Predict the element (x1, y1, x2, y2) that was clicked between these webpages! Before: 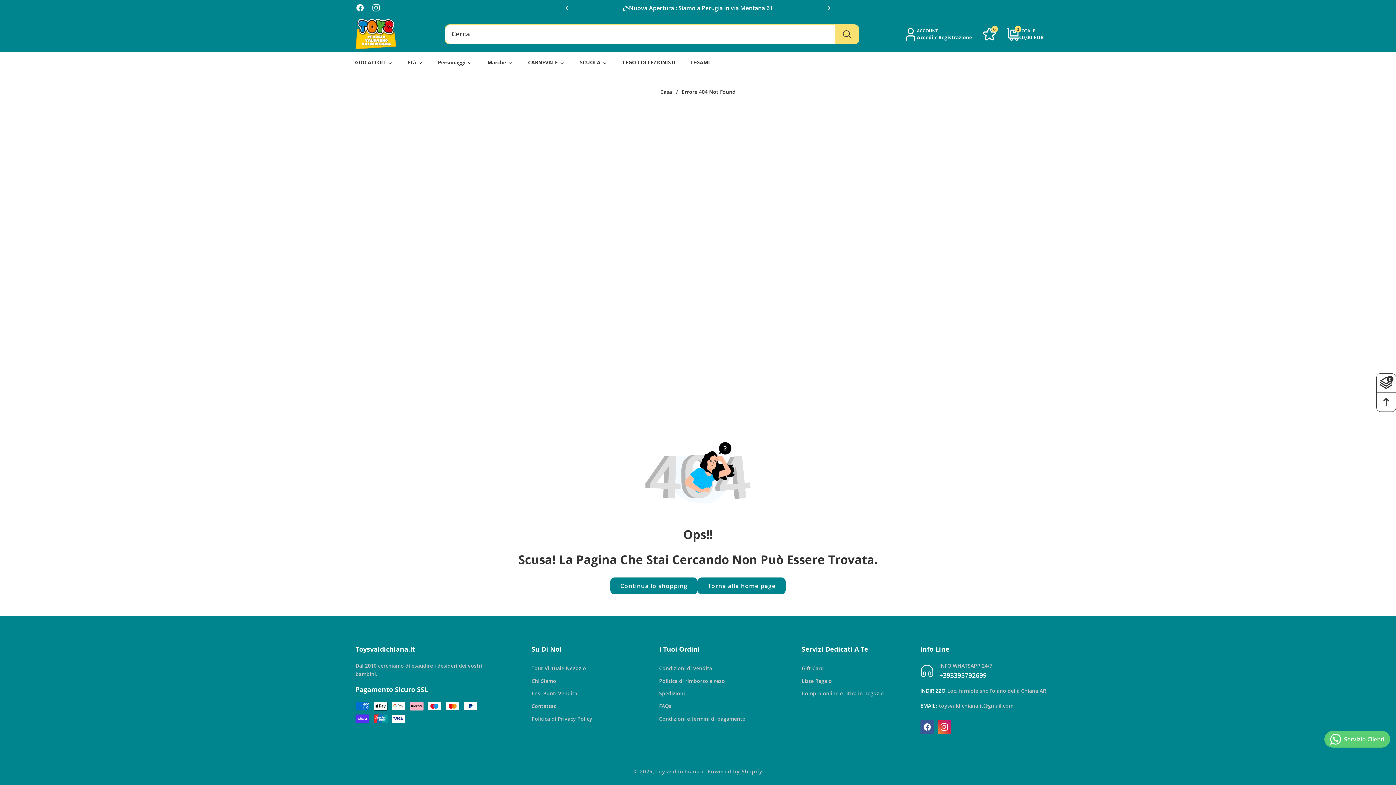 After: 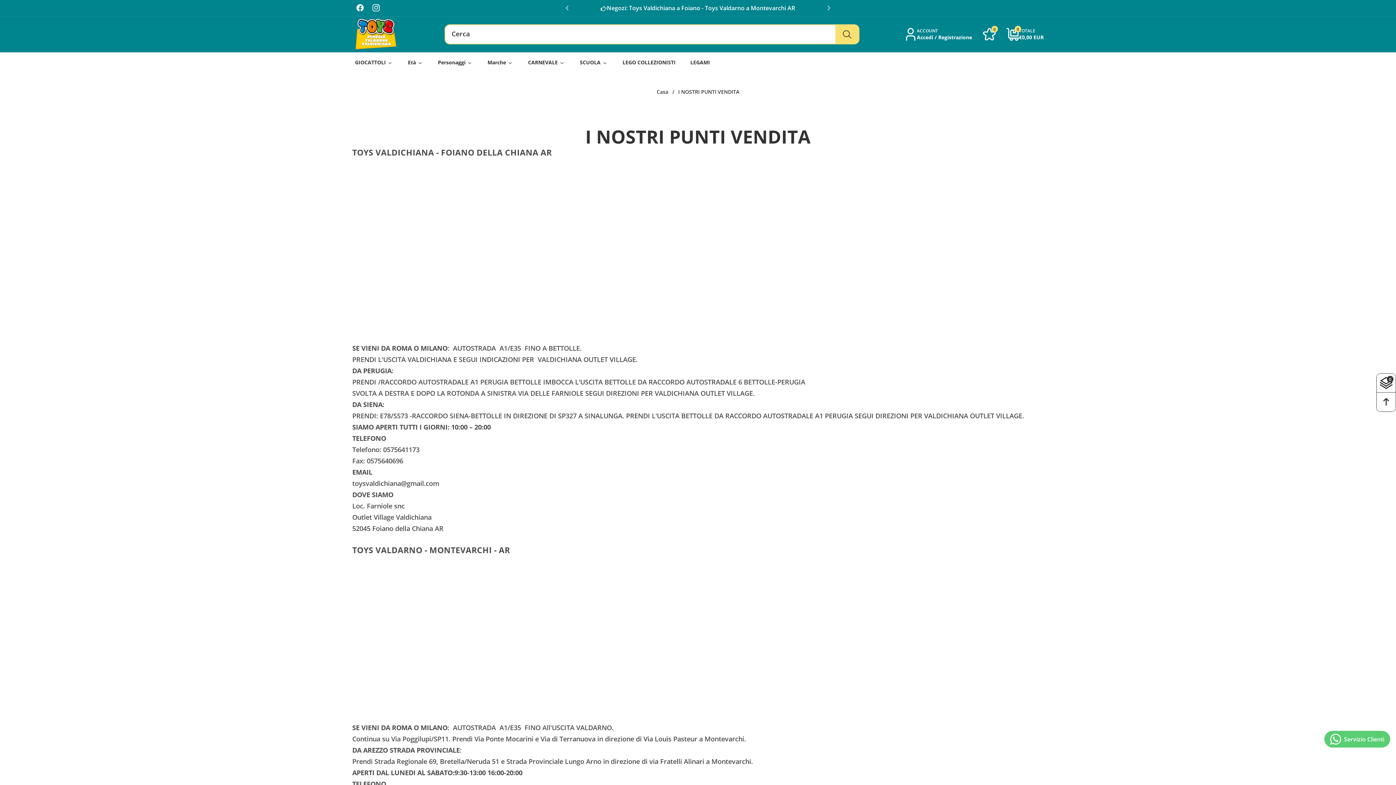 Action: bbox: (531, 687, 577, 699) label: I ns. Punti Vendita